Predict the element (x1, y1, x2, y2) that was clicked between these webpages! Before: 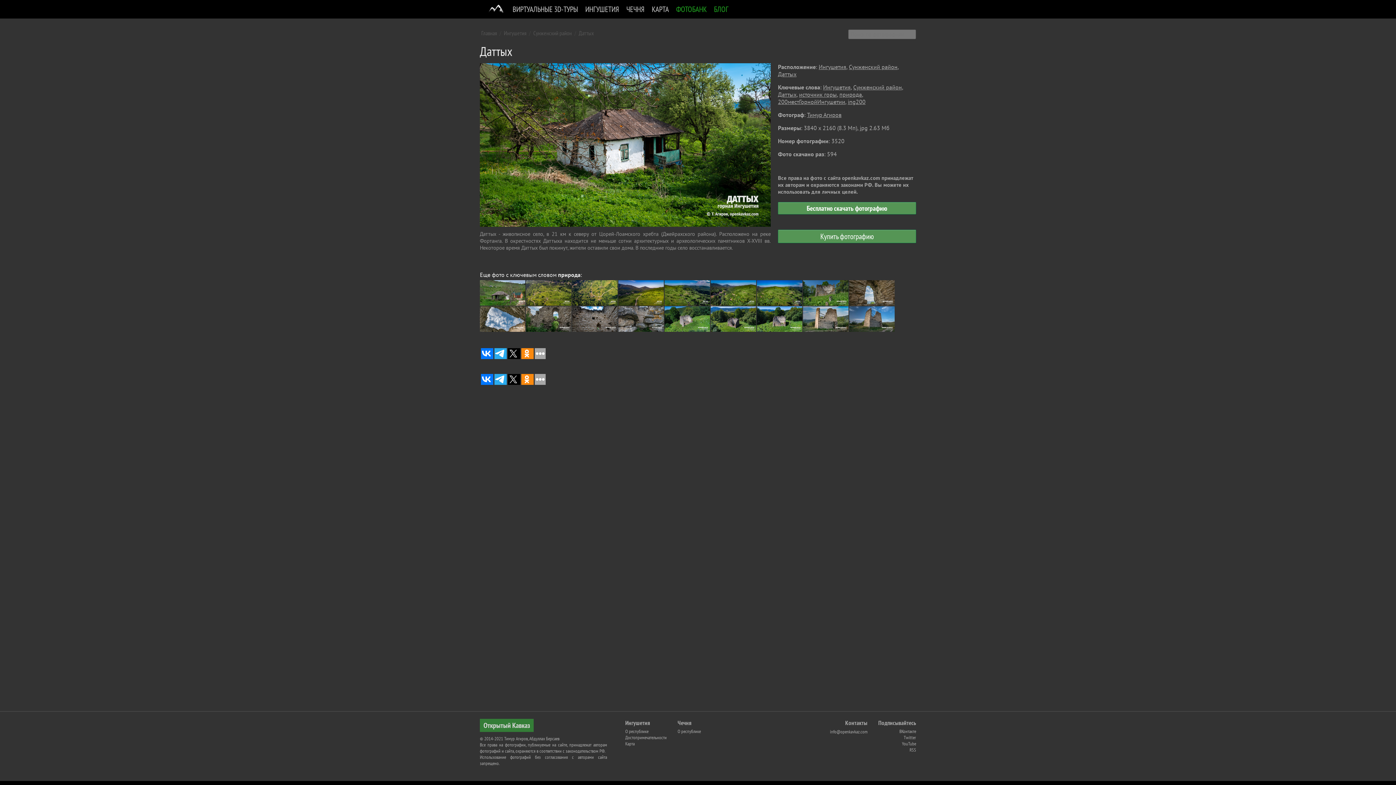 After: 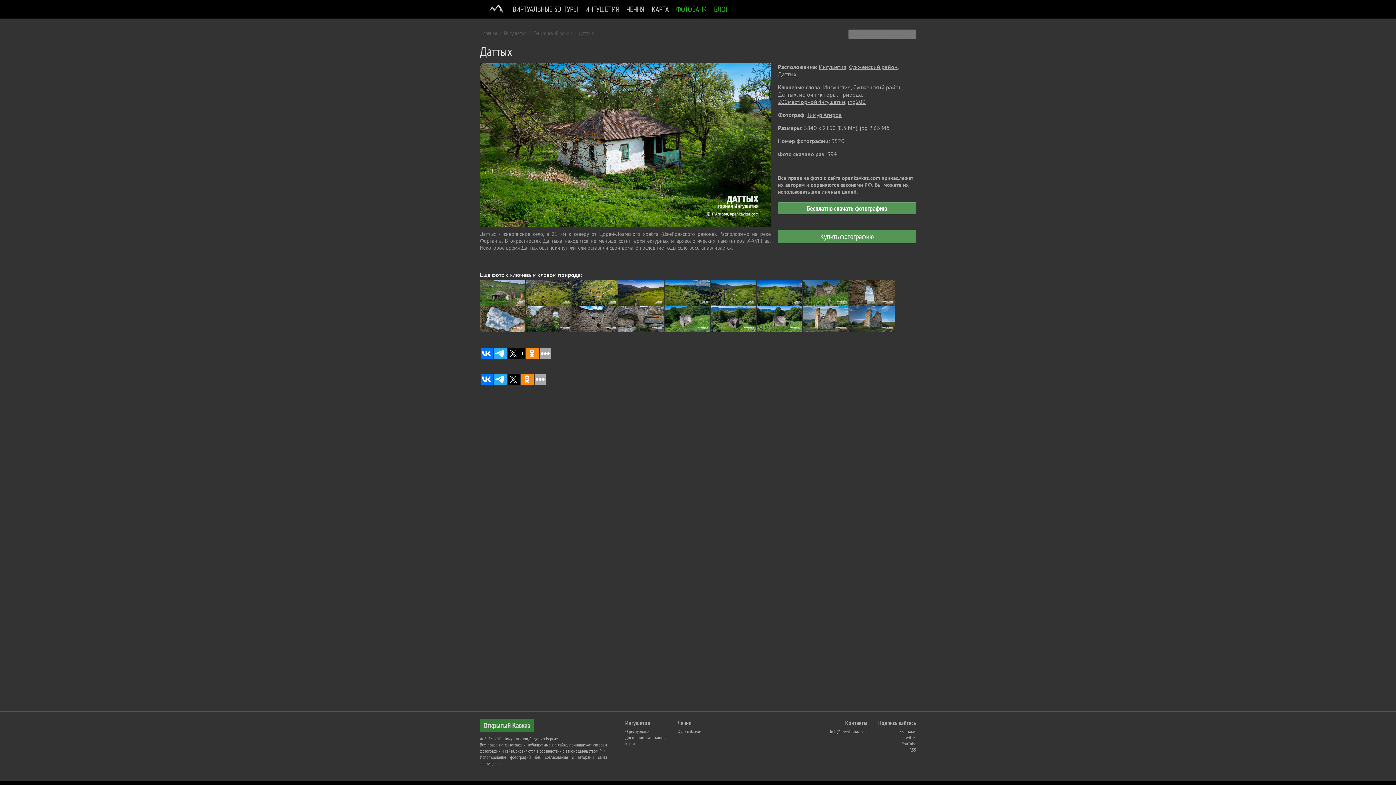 Action: bbox: (508, 348, 518, 359)